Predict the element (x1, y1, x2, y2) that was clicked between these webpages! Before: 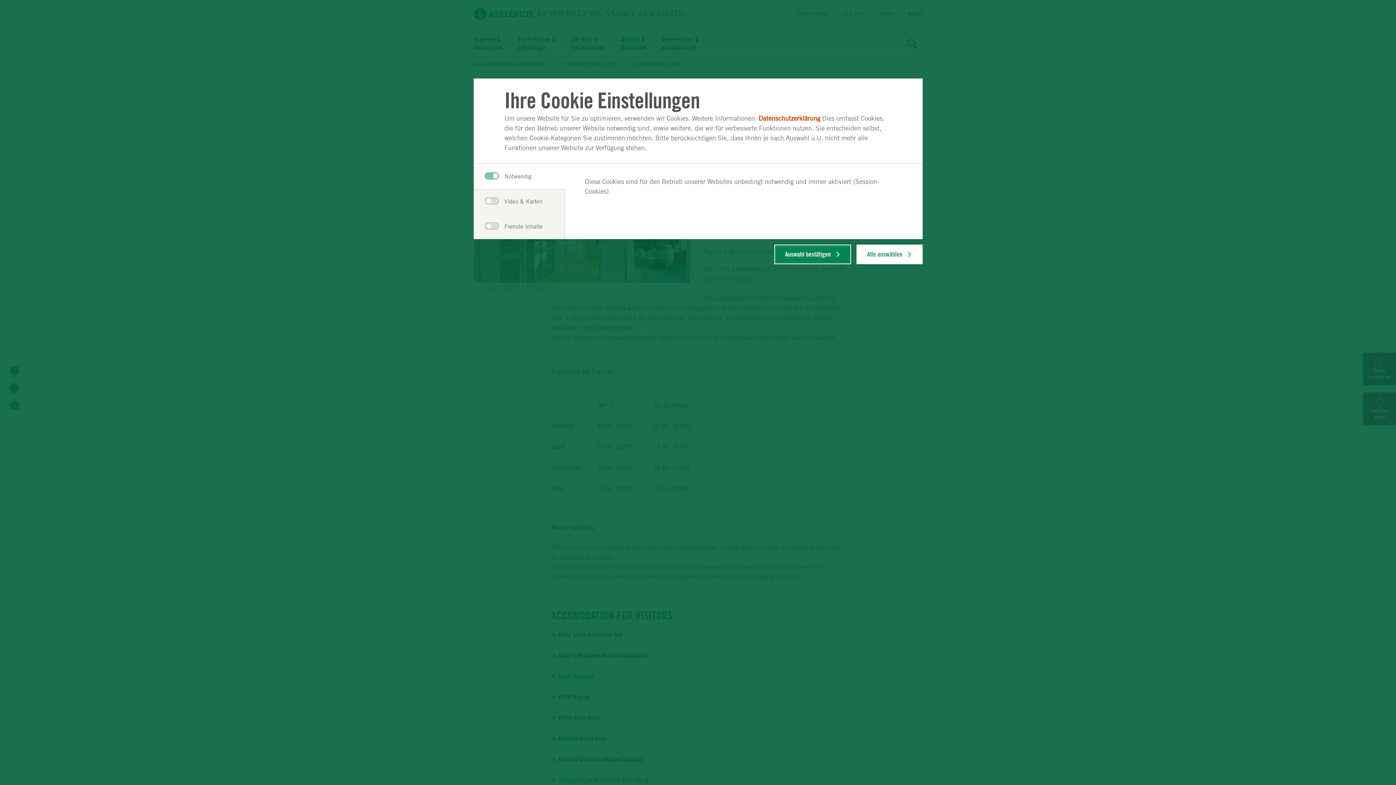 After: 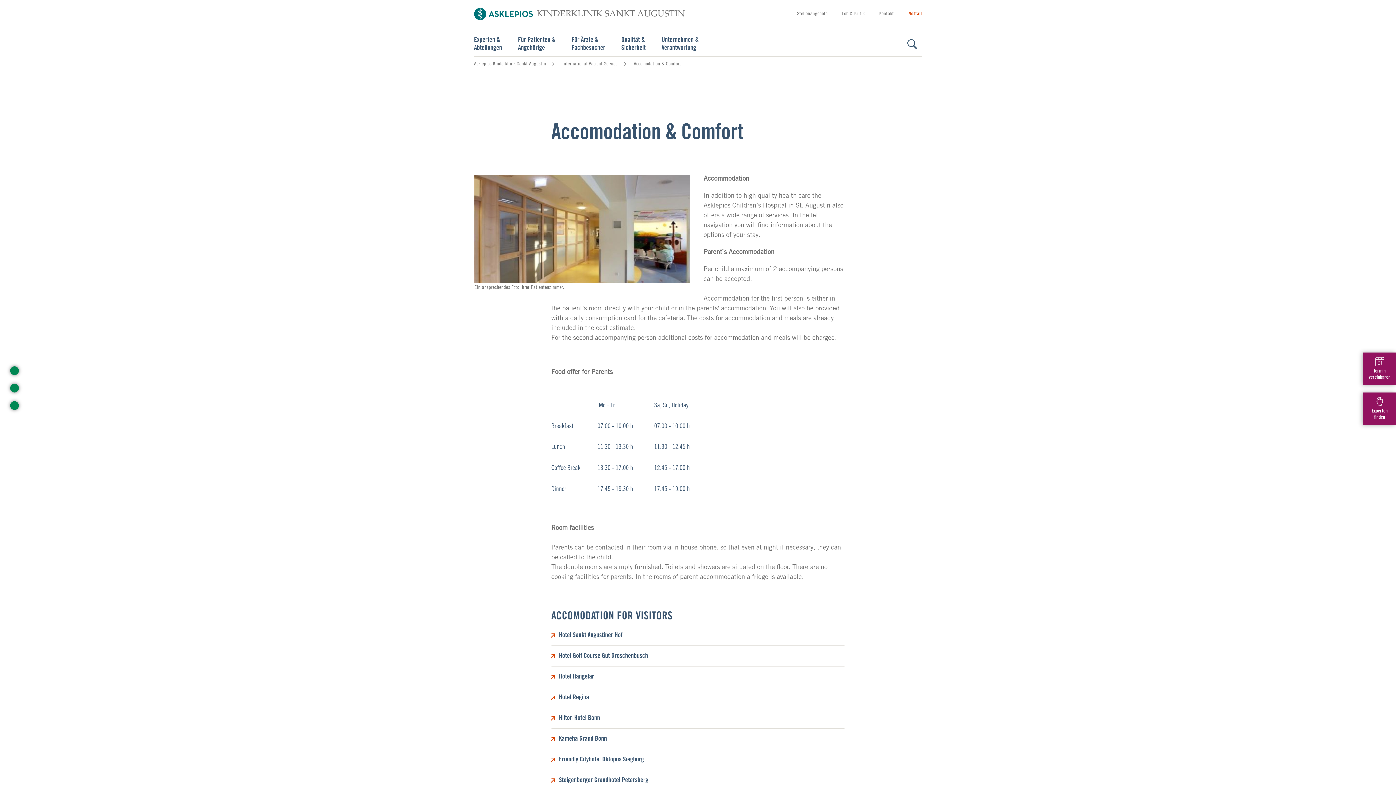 Action: bbox: (856, 244, 922, 264) label: Alle auswählen